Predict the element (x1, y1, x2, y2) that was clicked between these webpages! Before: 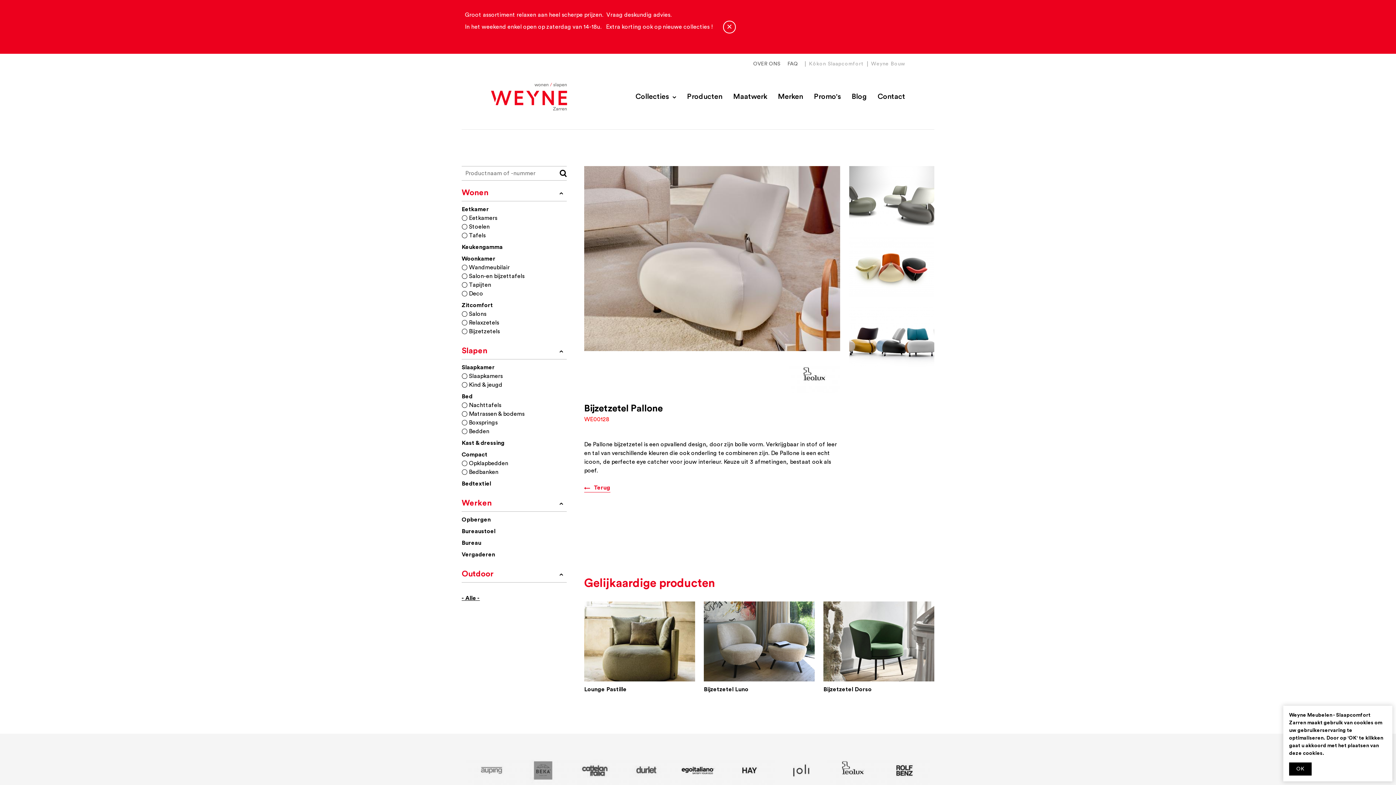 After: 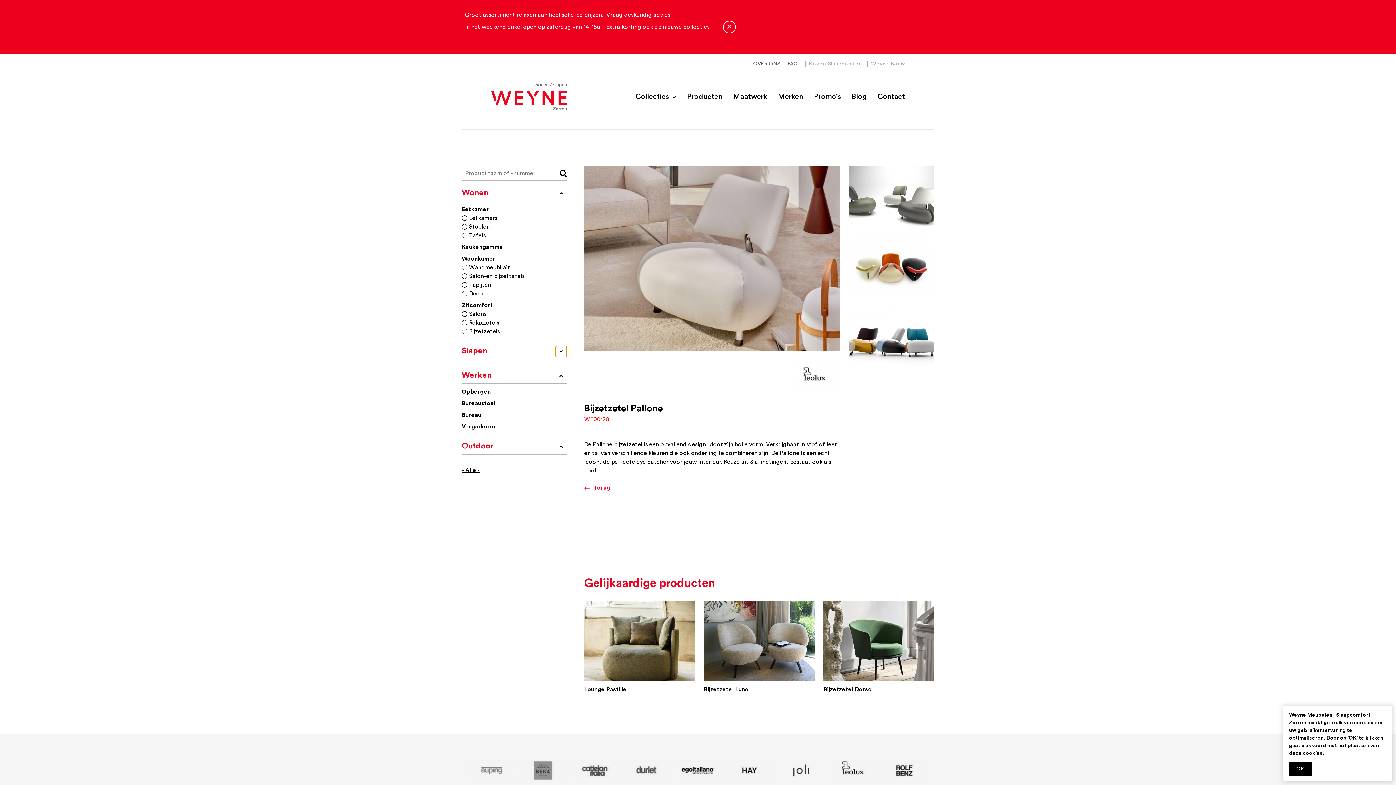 Action: bbox: (556, 346, 566, 357) label: -